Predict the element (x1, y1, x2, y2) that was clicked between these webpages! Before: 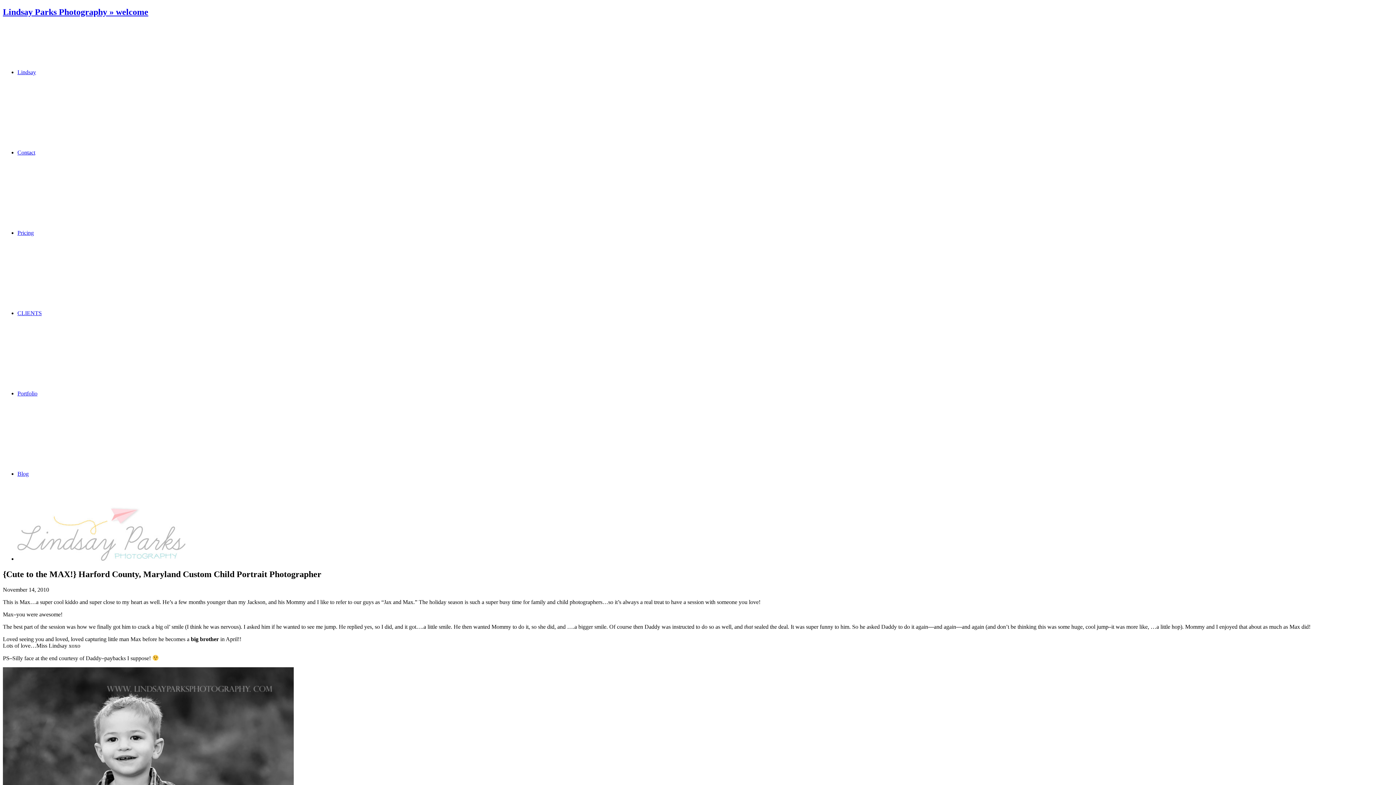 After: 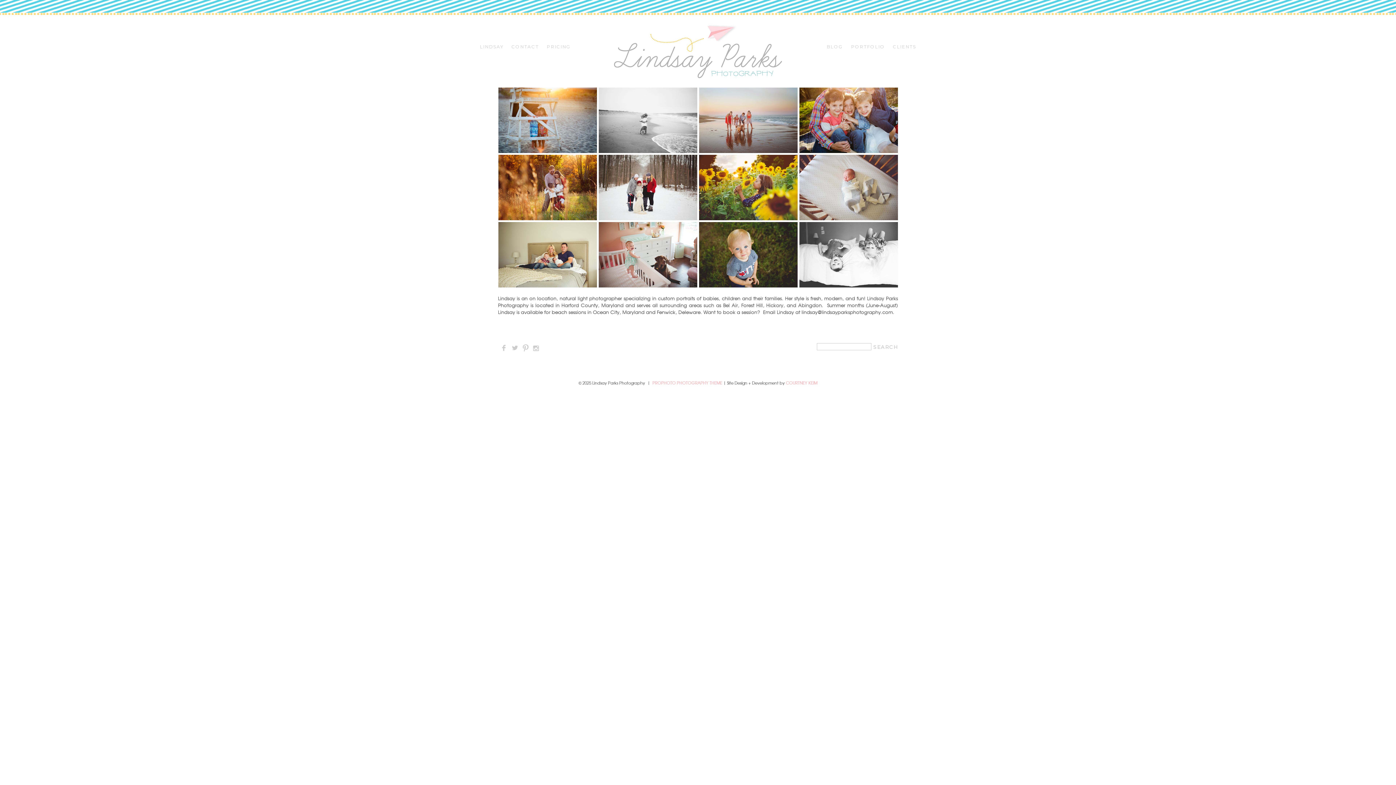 Action: bbox: (17, 555, 185, 562)